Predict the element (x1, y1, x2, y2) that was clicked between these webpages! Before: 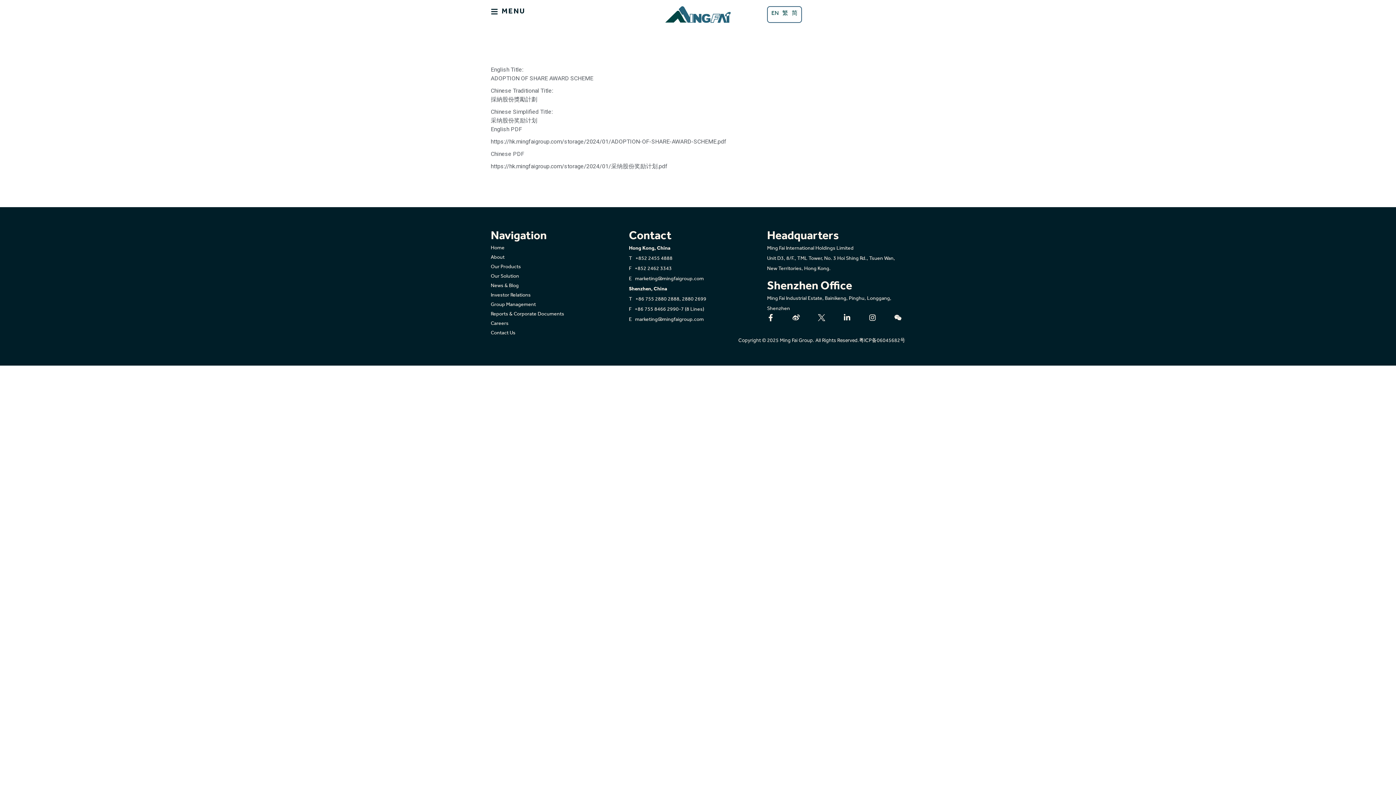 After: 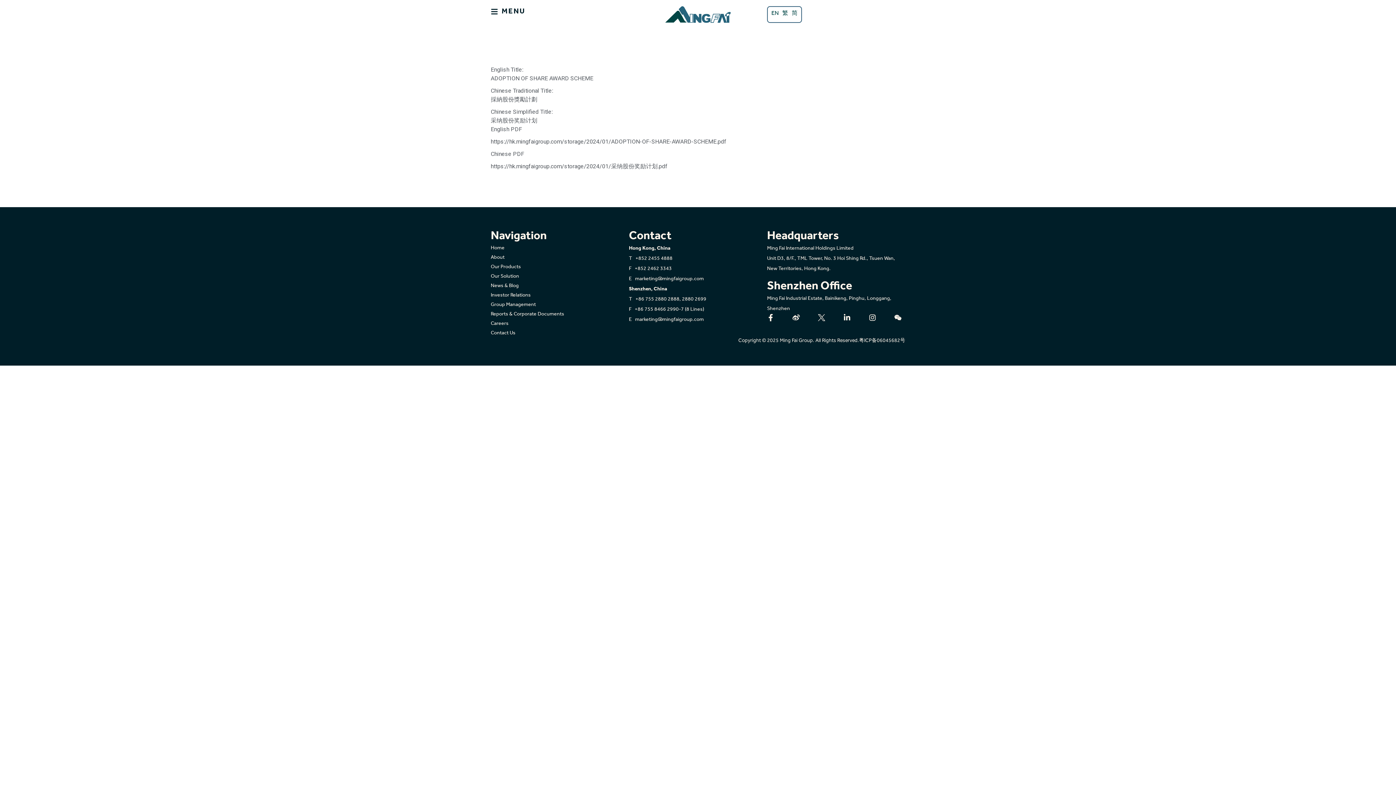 Action: label: E   marketing@mingfaigroup.com bbox: (629, 274, 767, 284)